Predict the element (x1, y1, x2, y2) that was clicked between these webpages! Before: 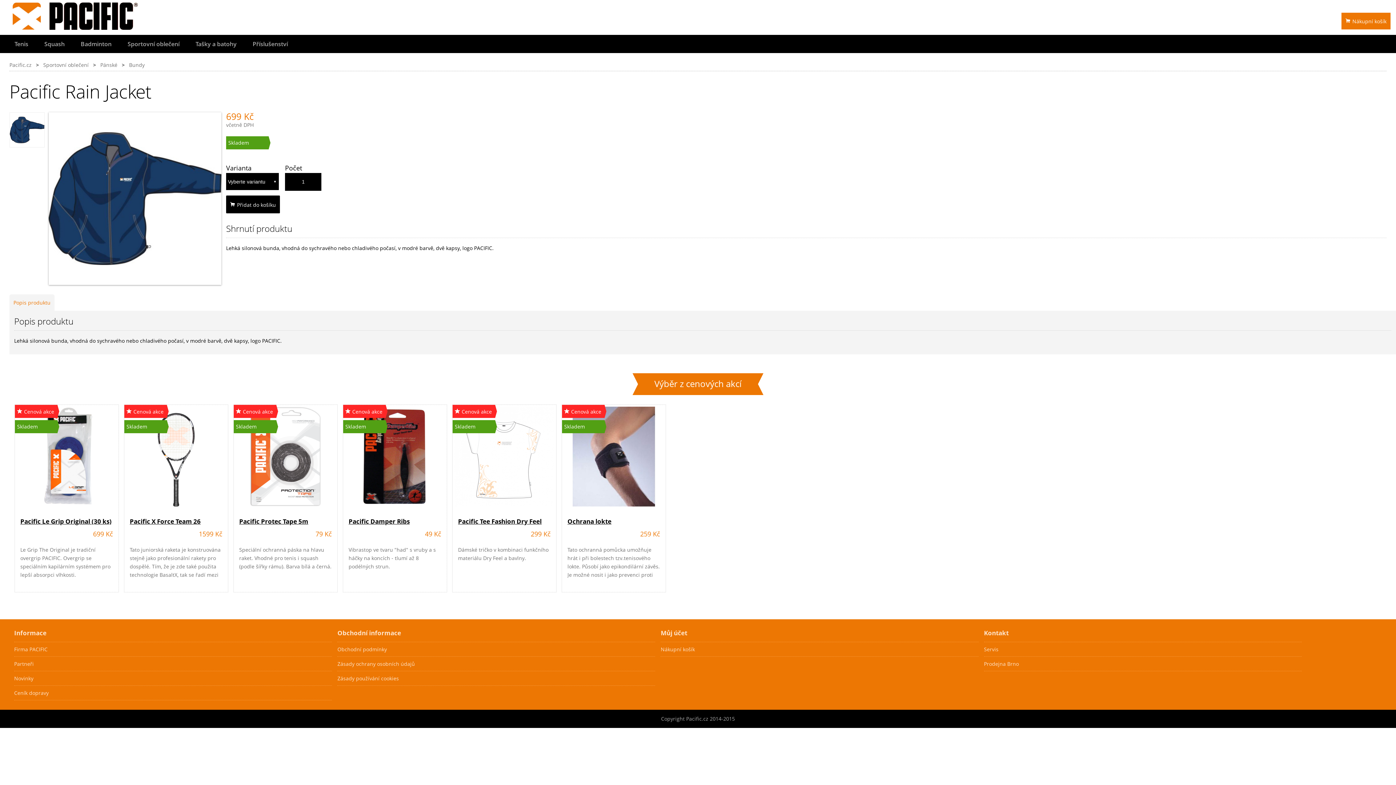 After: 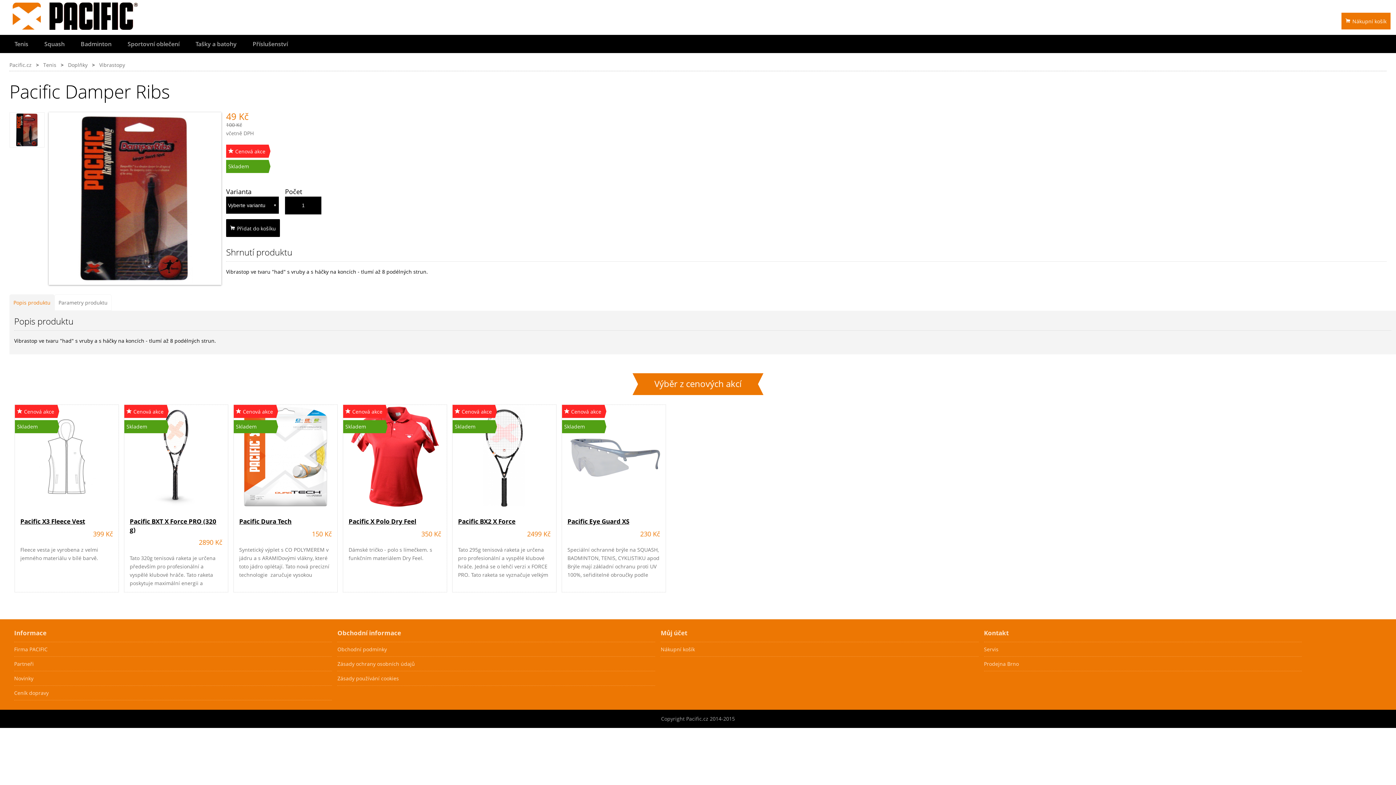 Action: label: Cenová akce
Skladem bbox: (343, 405, 446, 508)